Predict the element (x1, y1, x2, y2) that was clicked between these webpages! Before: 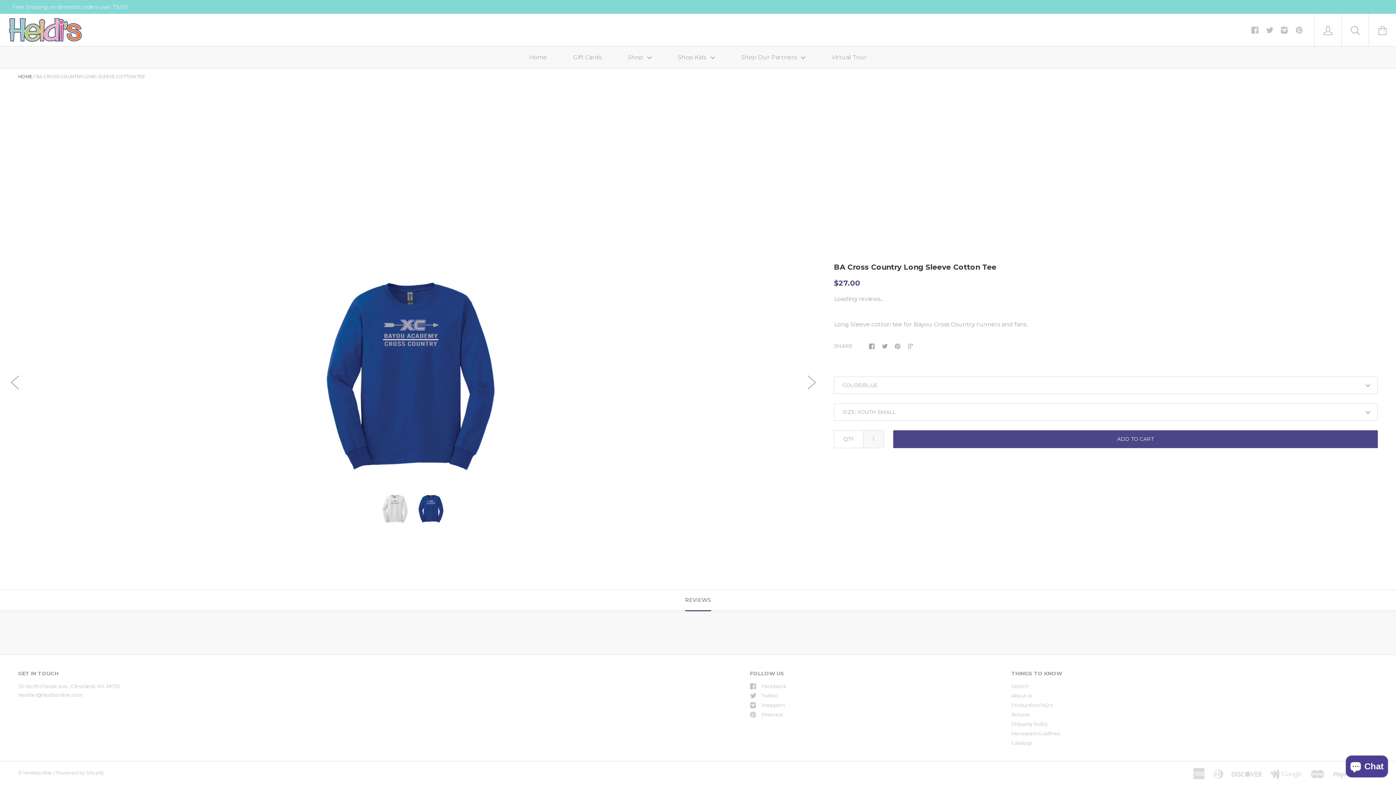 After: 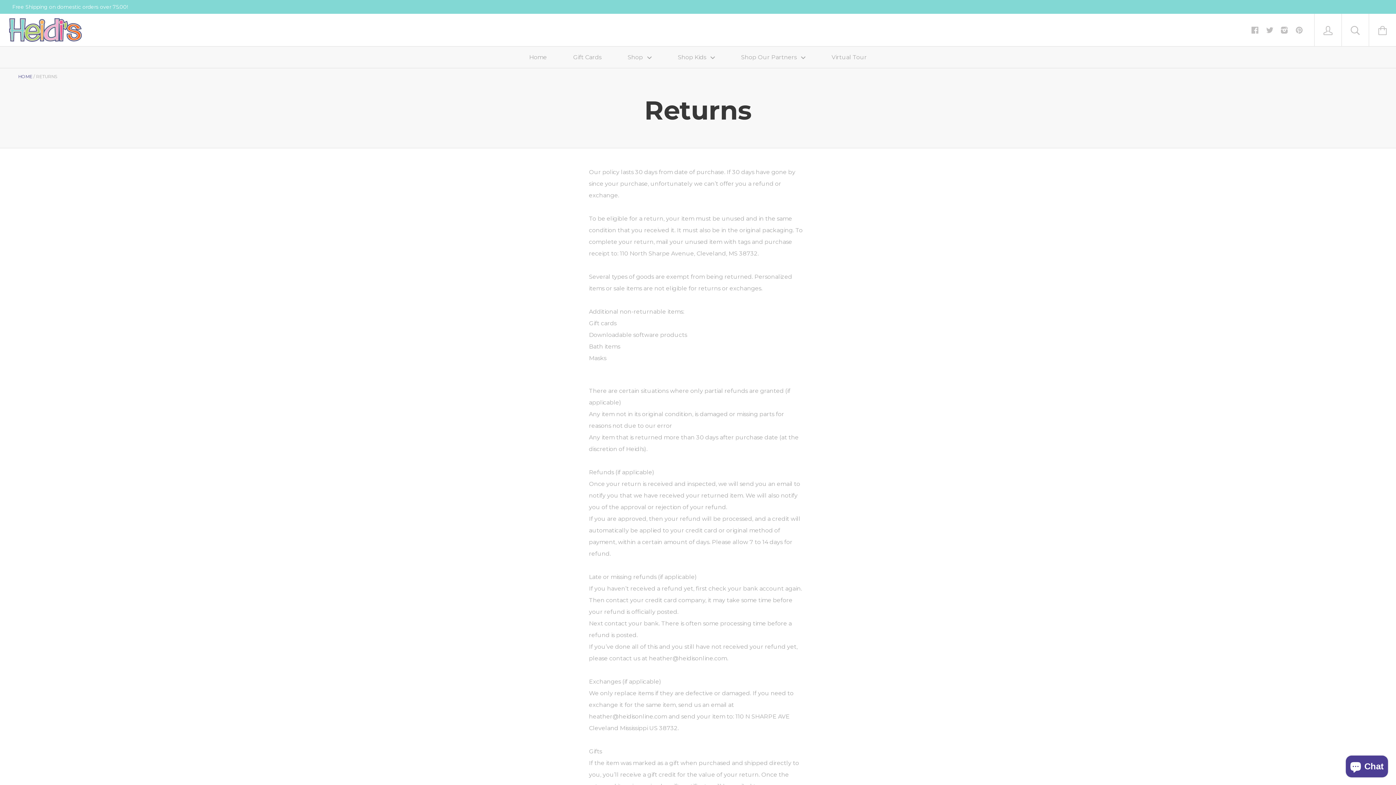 Action: label: Returns bbox: (1011, 712, 1029, 717)